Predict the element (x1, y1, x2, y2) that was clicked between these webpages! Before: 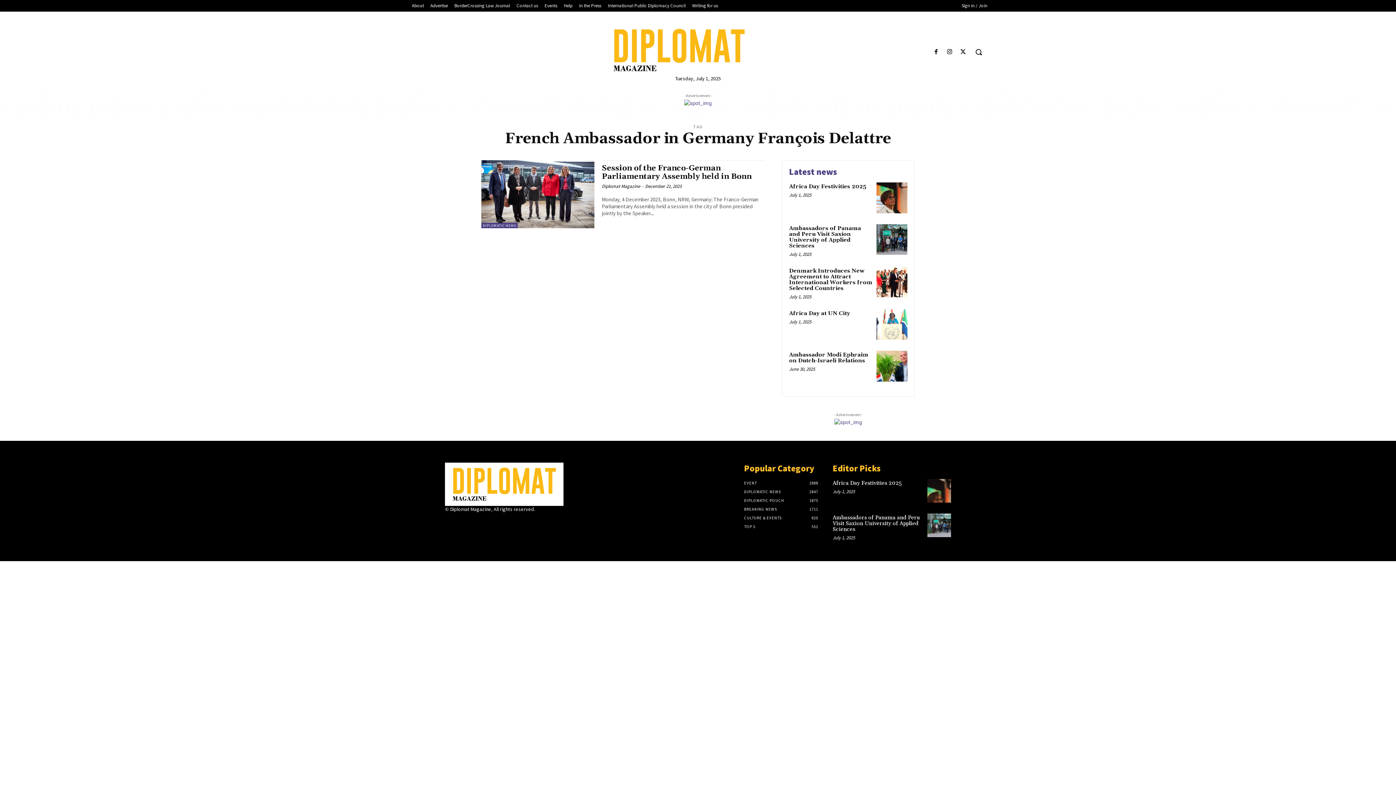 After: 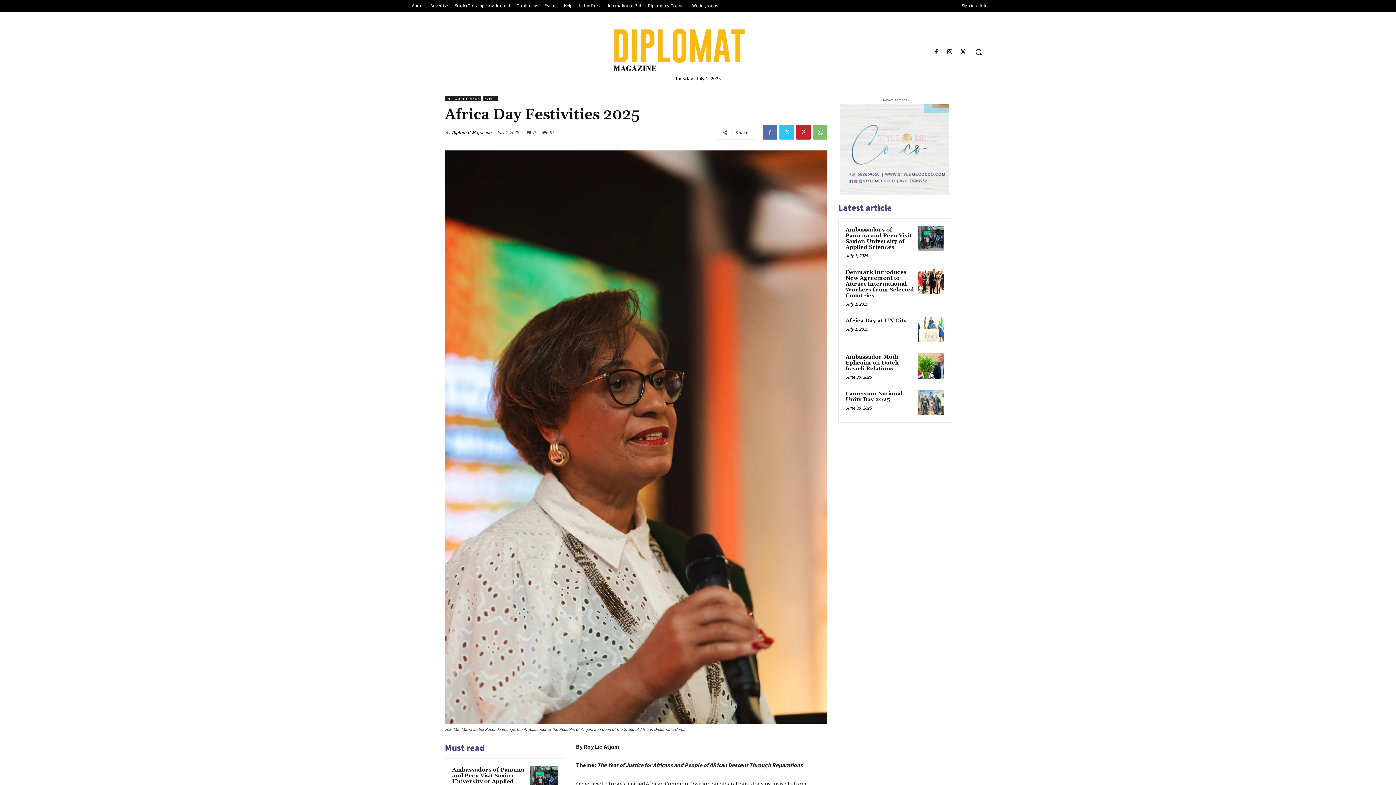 Action: bbox: (927, 479, 951, 502)